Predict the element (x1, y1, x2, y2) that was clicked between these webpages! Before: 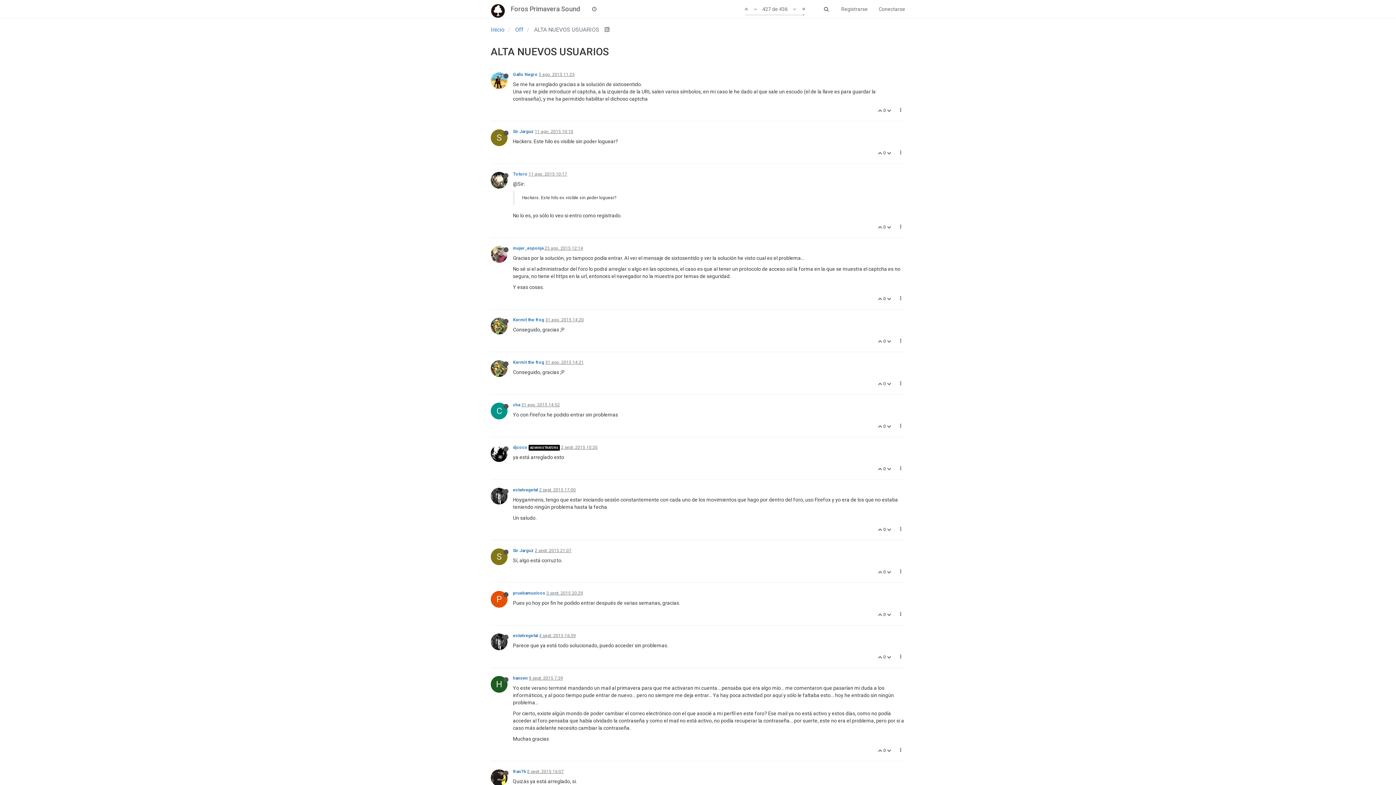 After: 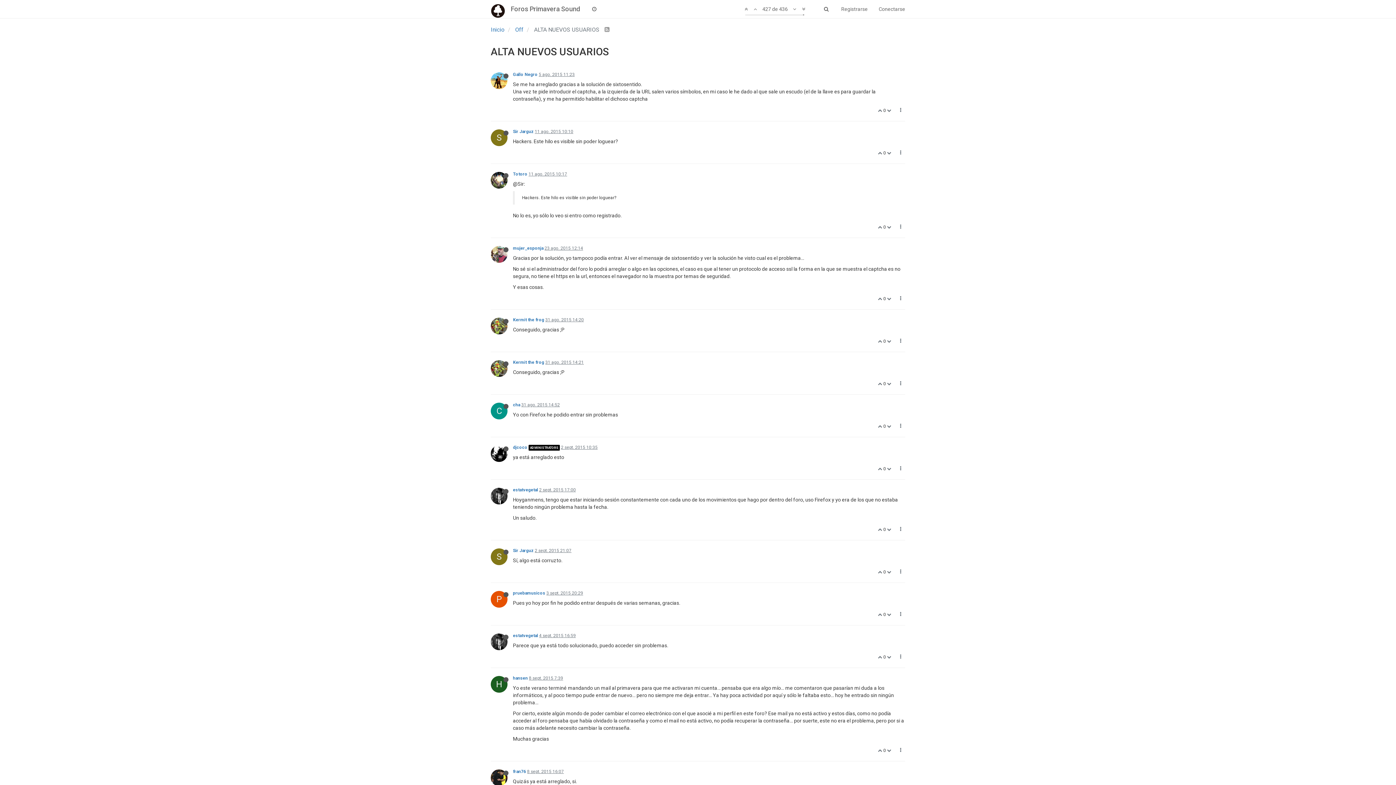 Action: bbox: (545, 317, 584, 322) label: 31 ago. 2015 14:20